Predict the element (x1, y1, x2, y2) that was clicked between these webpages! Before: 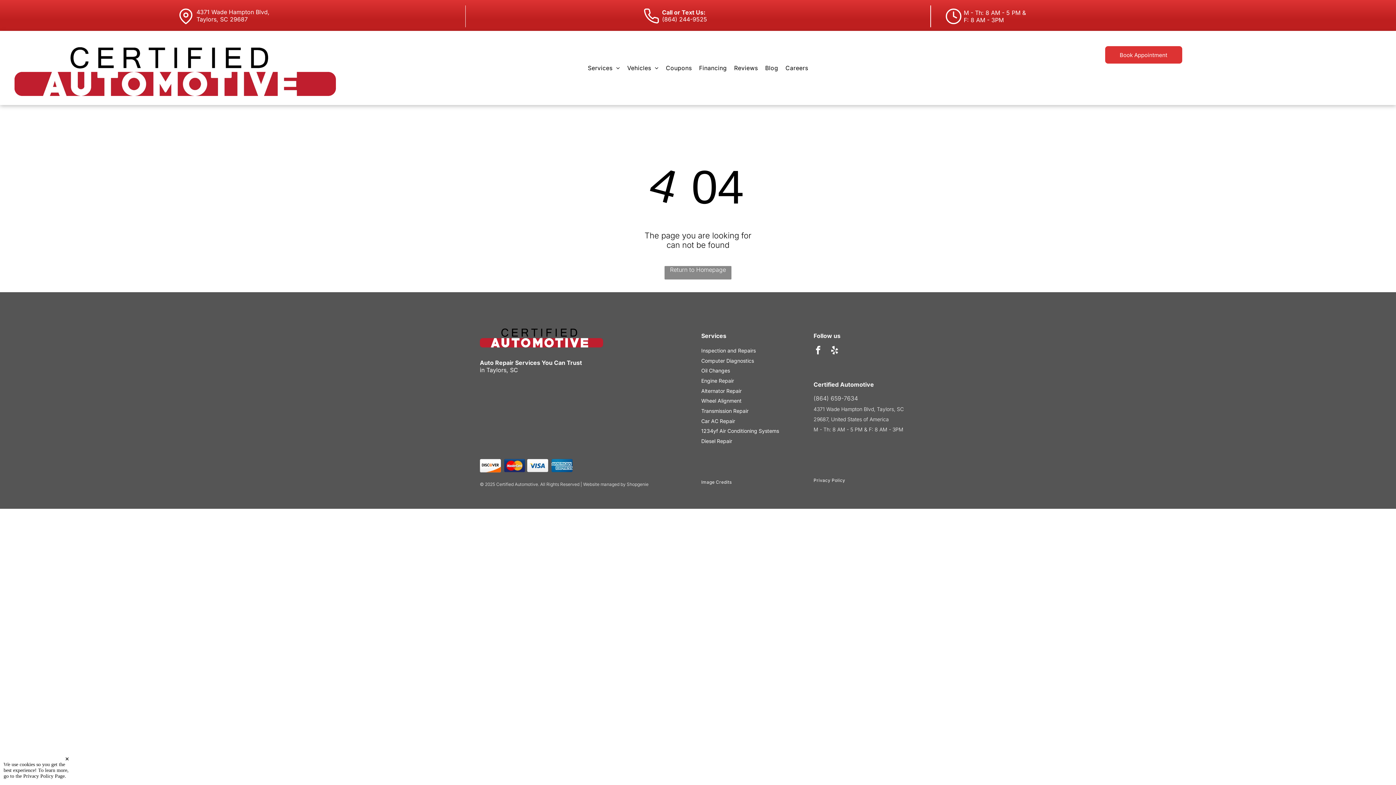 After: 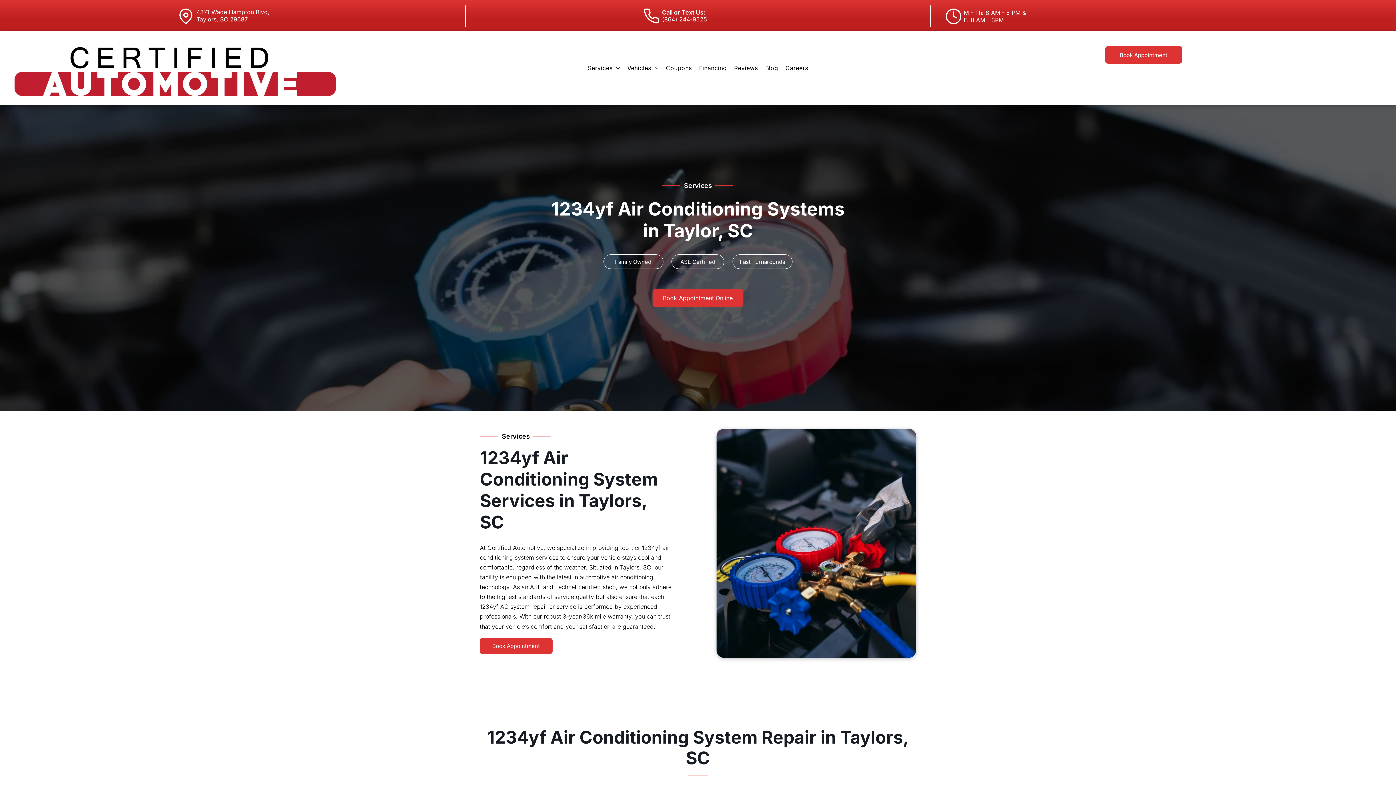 Action: label: 1234yf Air Conditioning Systems bbox: (701, 428, 804, 445)